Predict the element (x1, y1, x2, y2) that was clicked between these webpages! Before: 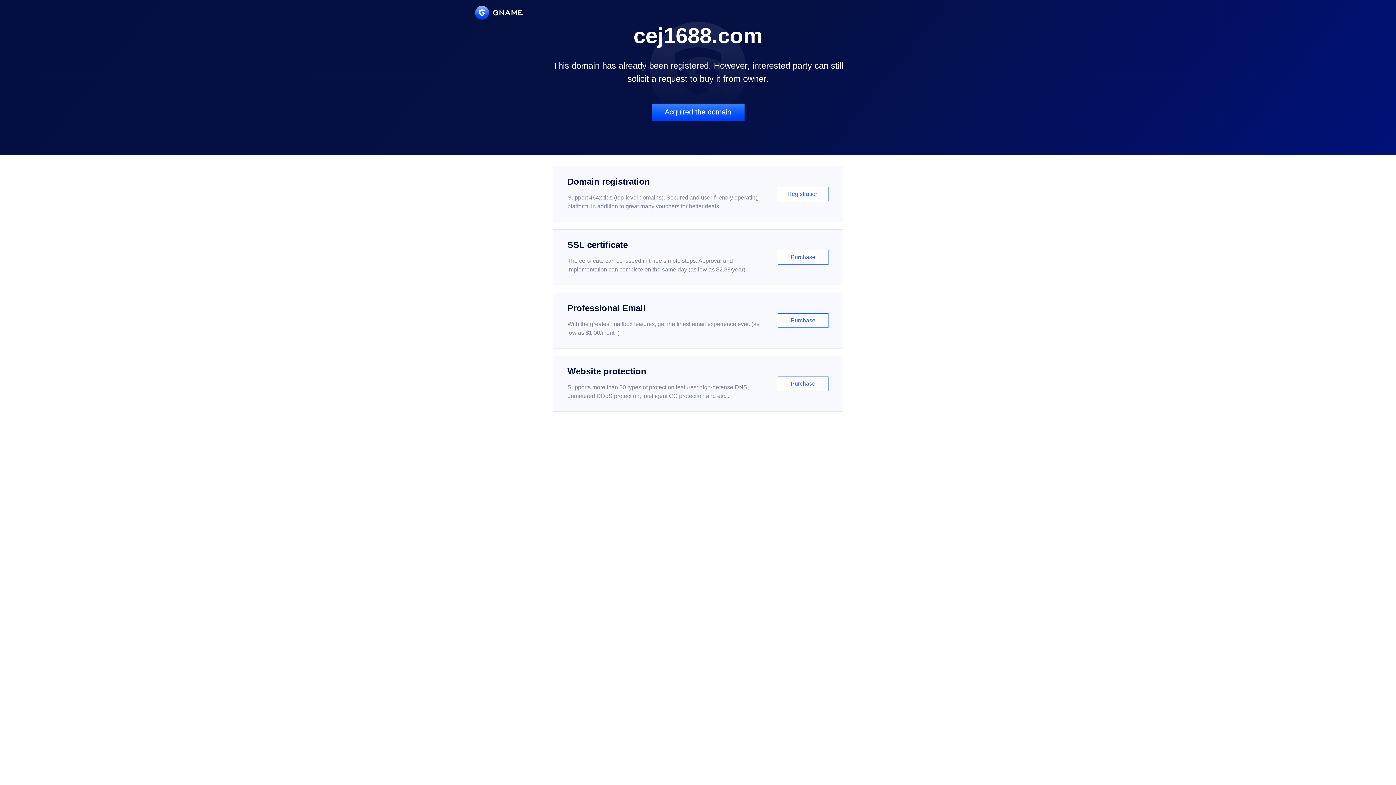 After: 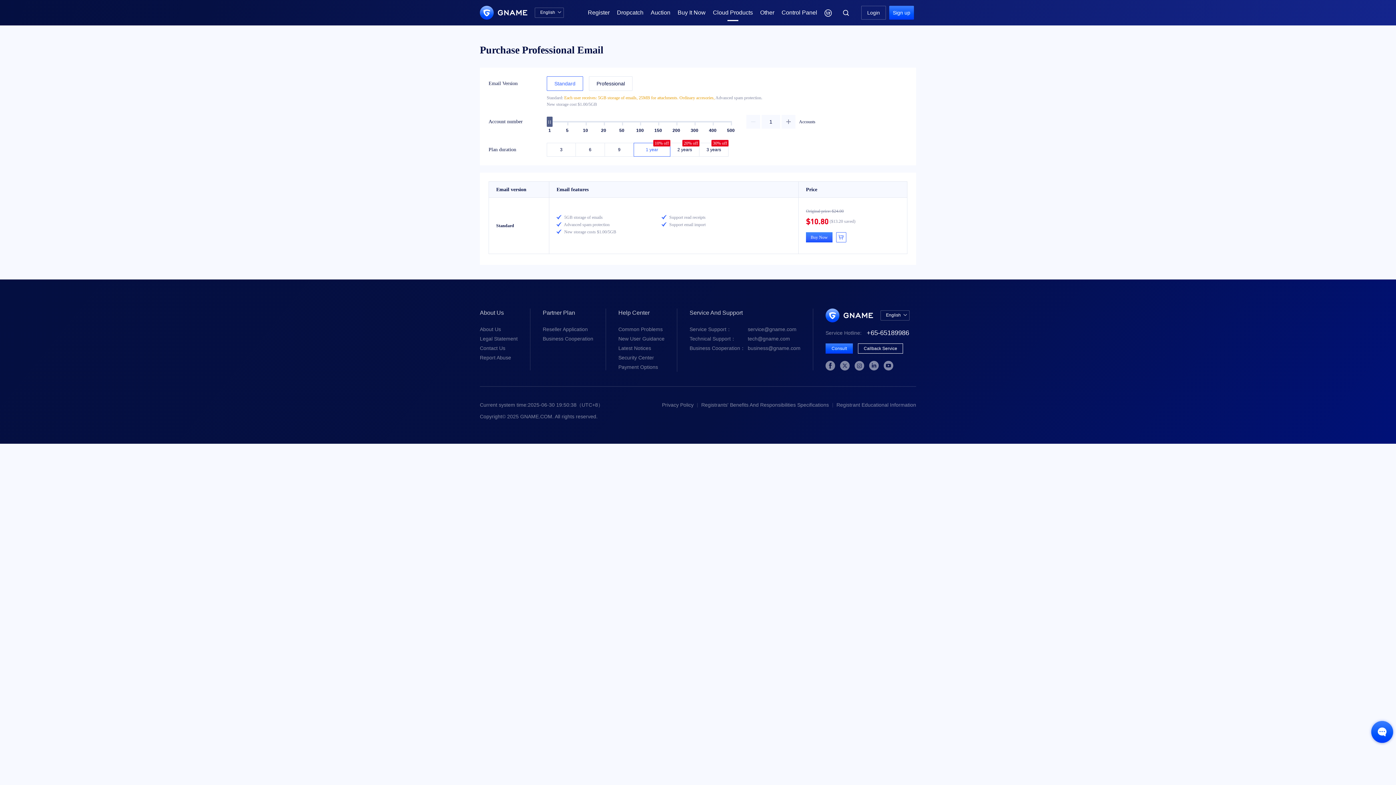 Action: bbox: (552, 292, 843, 348) label: Professional Email

With the greatest mailbox features, get the finest email experience ever. (as low as $1.00/month)

Purchase